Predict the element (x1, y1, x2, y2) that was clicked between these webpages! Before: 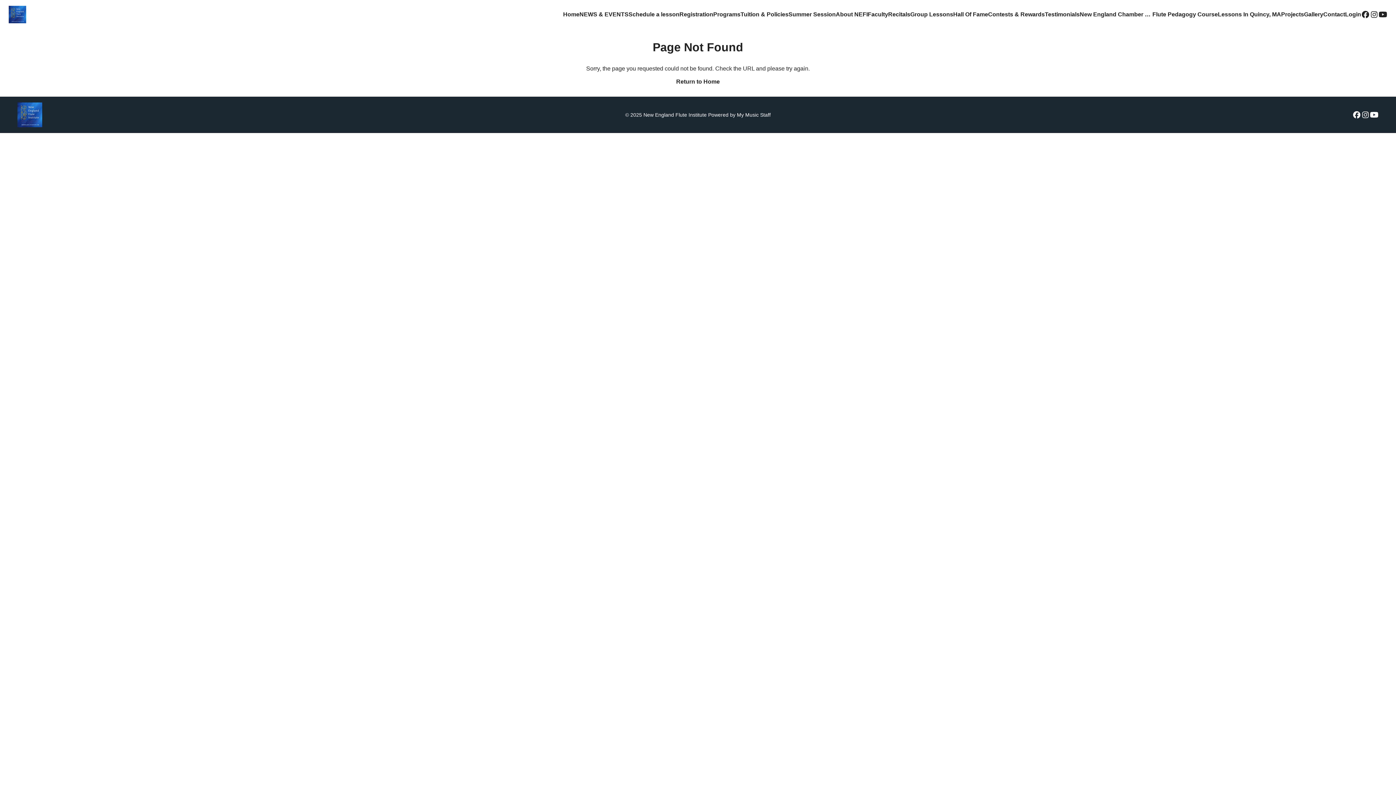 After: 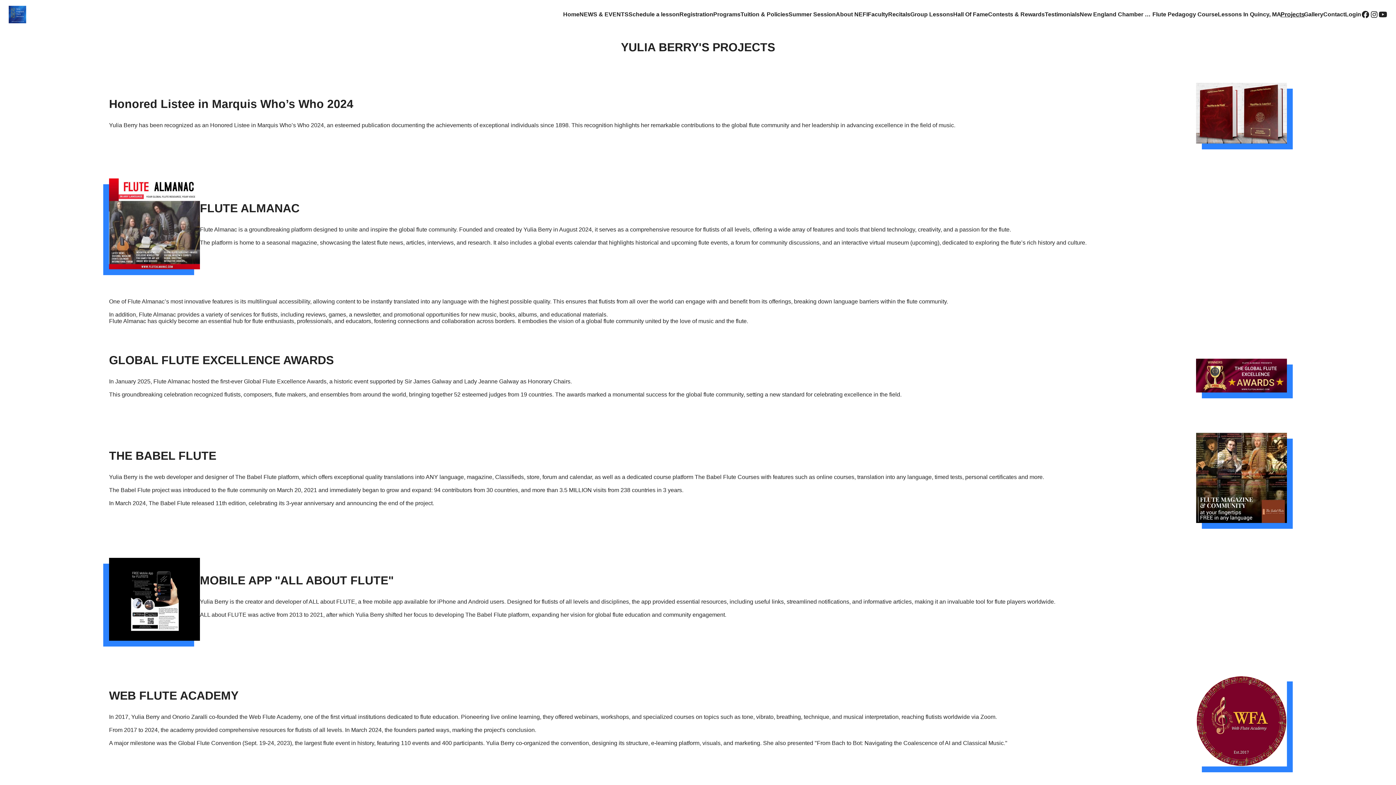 Action: label: Projects bbox: (1281, 11, 1304, 17)